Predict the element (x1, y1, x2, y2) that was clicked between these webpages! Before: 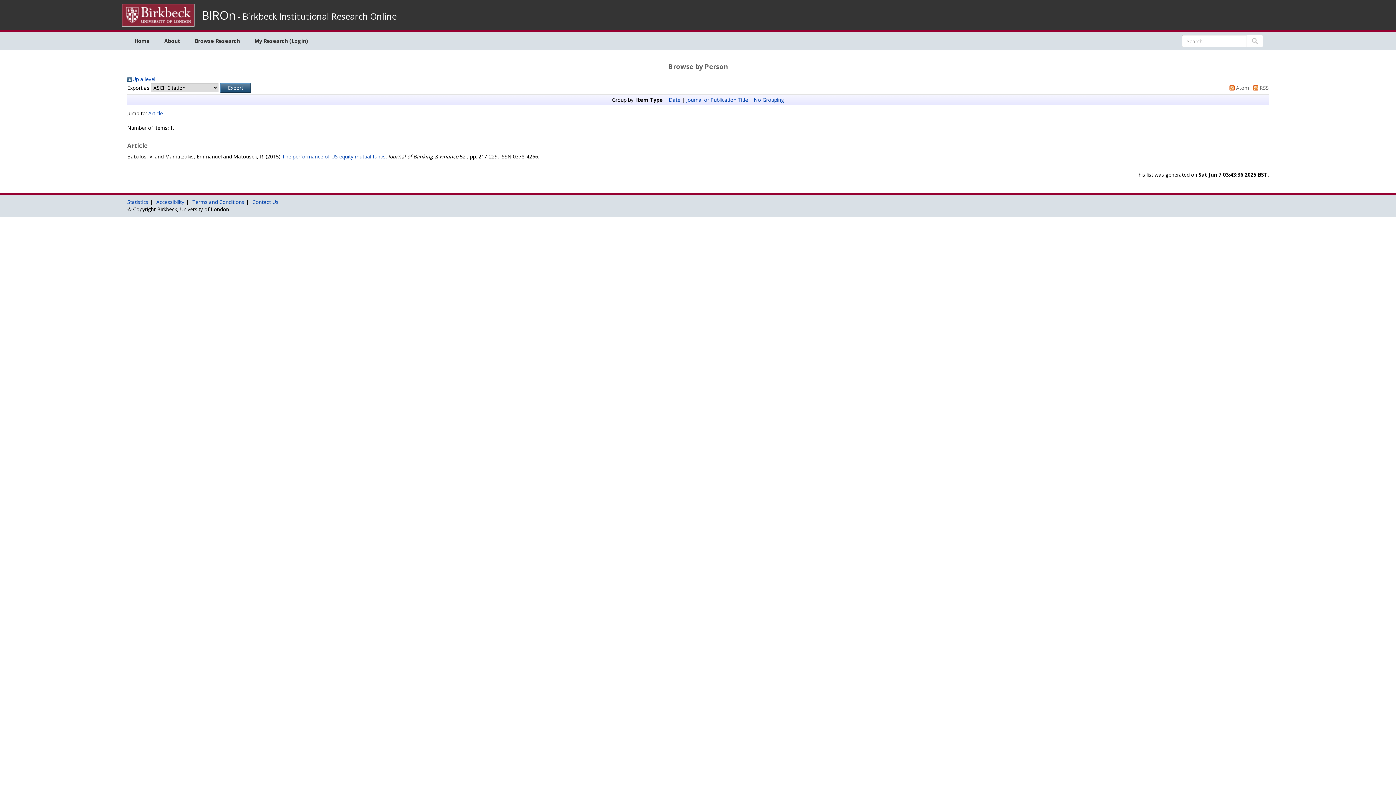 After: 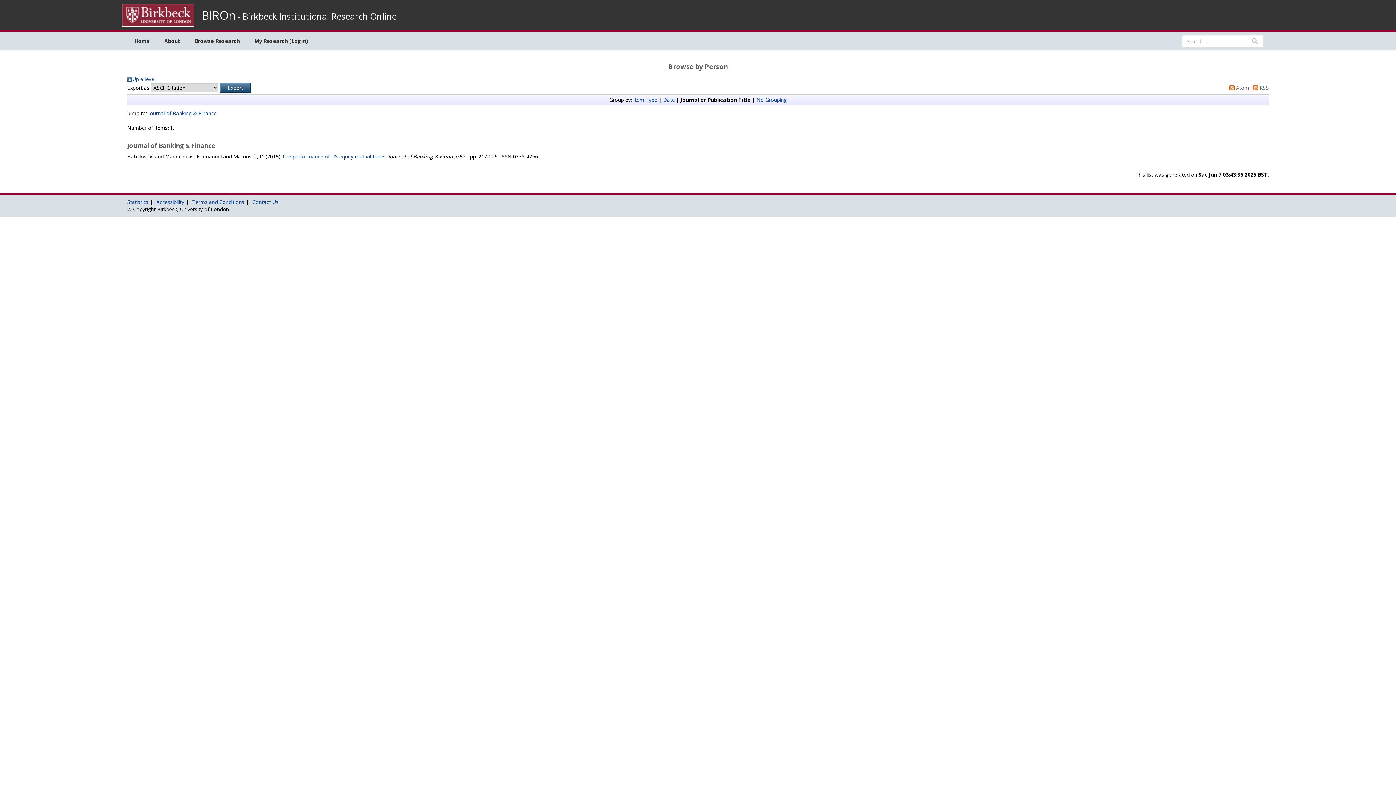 Action: bbox: (686, 96, 748, 103) label: Journal or Publication Title